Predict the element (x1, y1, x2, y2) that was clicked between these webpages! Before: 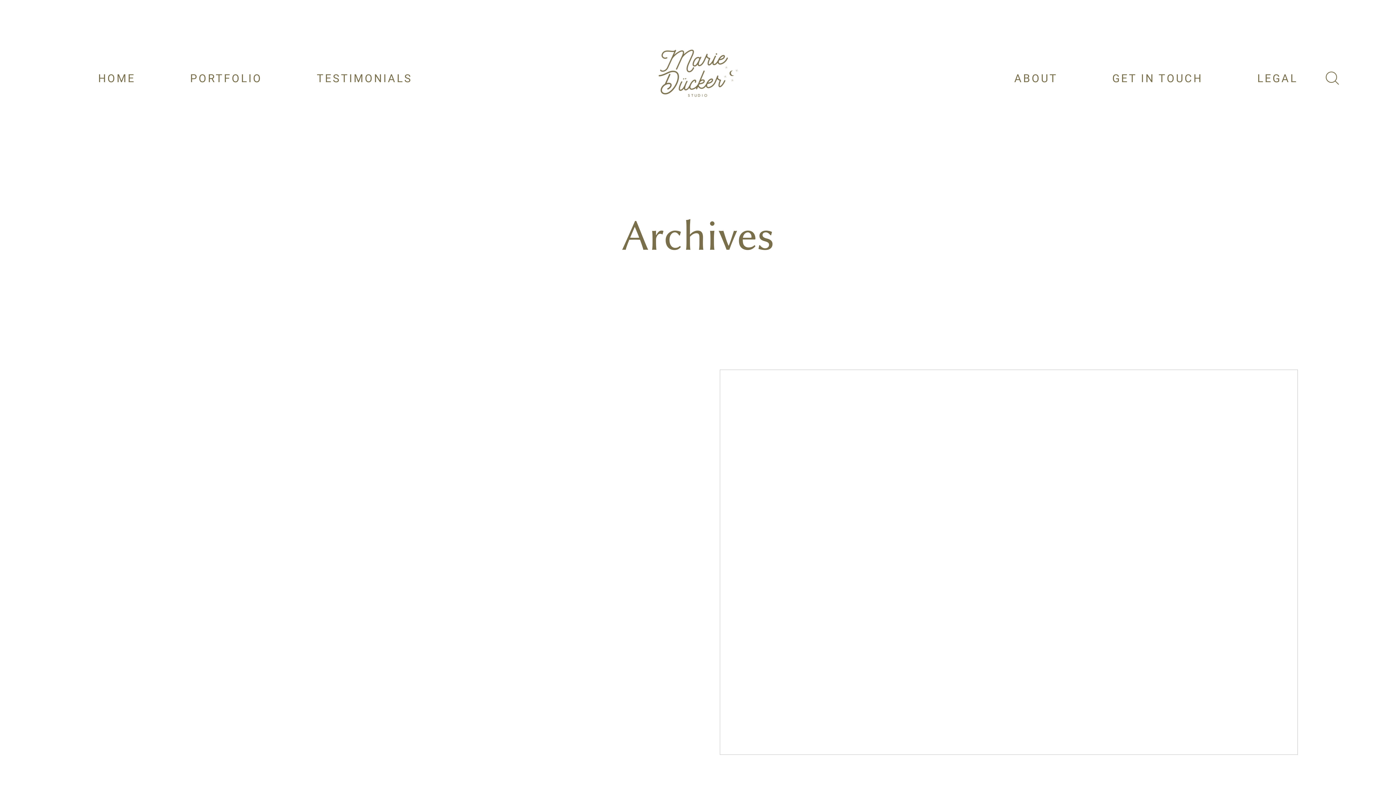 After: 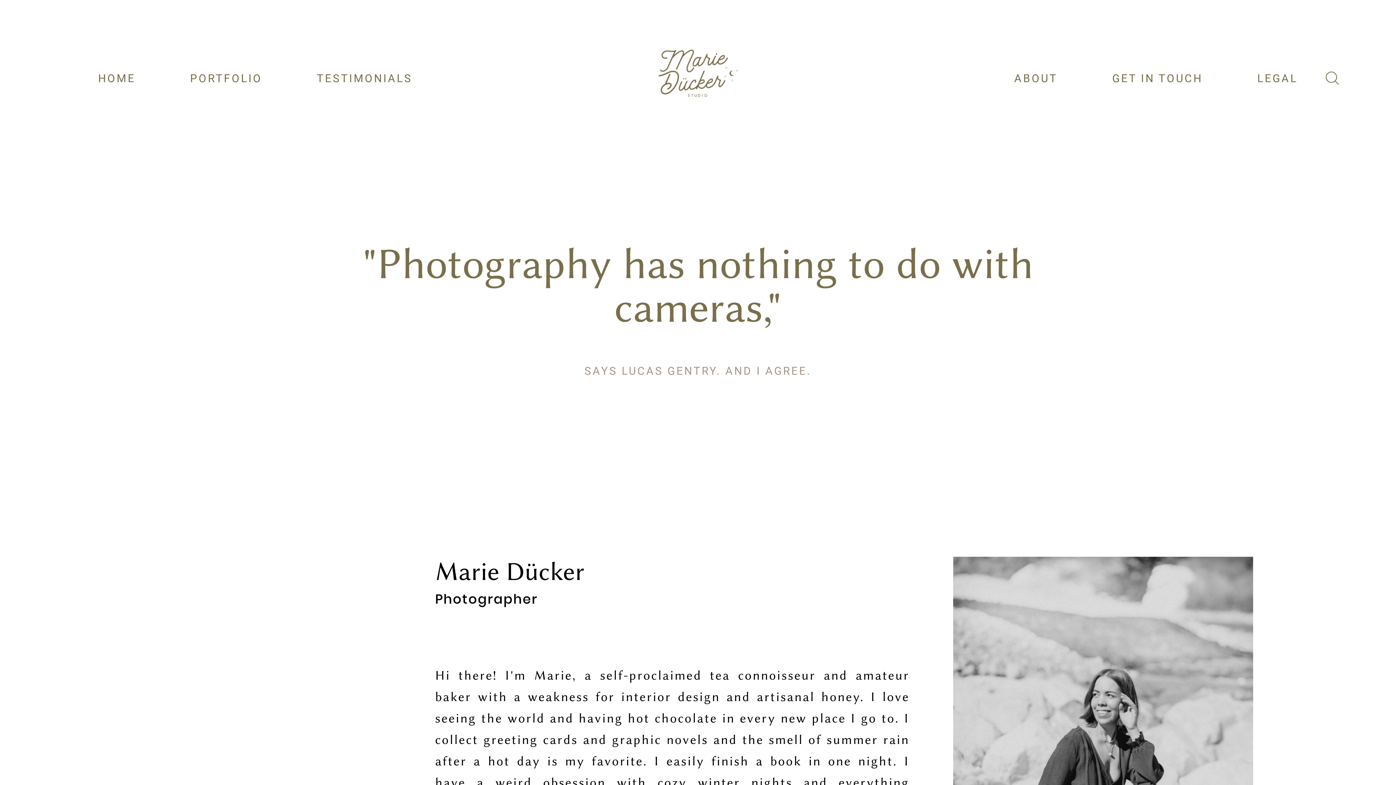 Action: bbox: (1014, 69, 1058, 87) label: ABOUT